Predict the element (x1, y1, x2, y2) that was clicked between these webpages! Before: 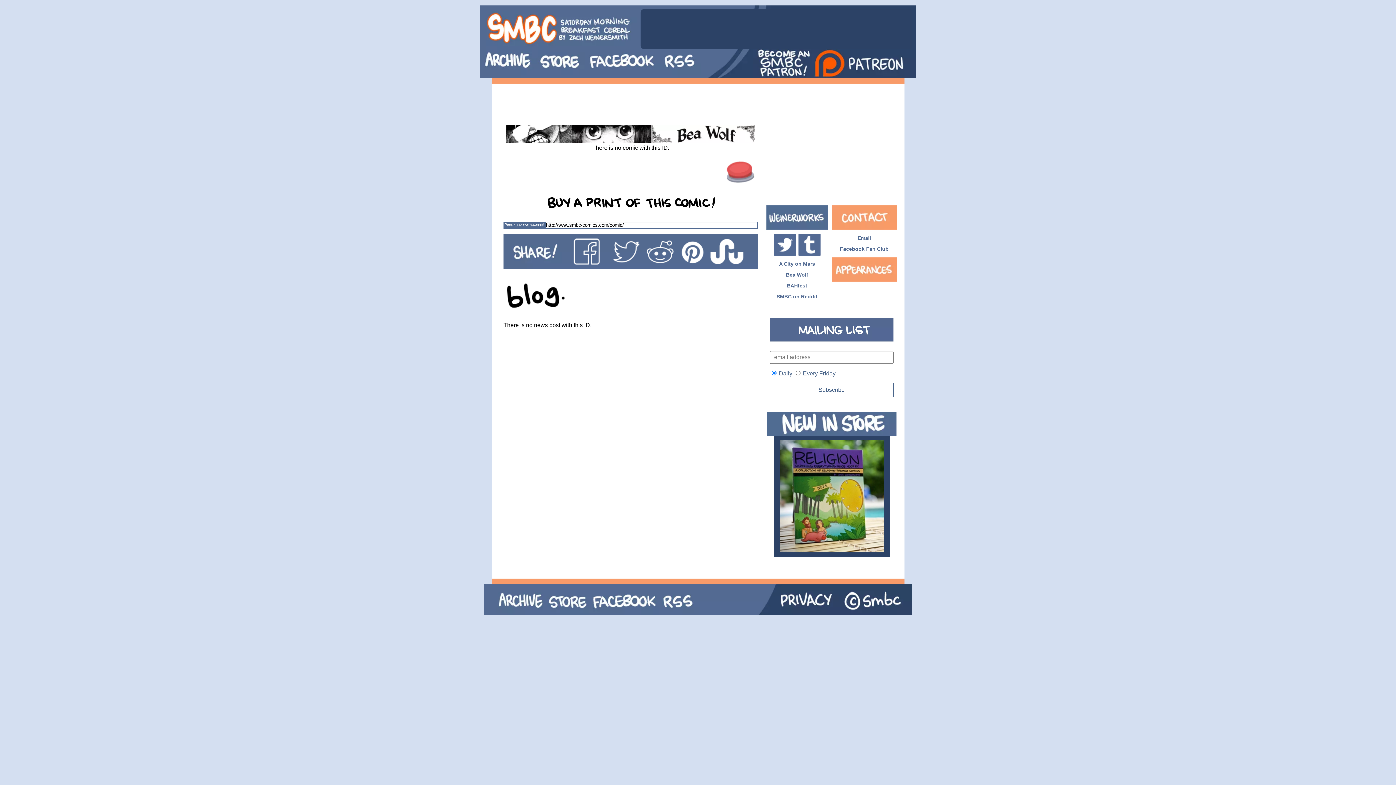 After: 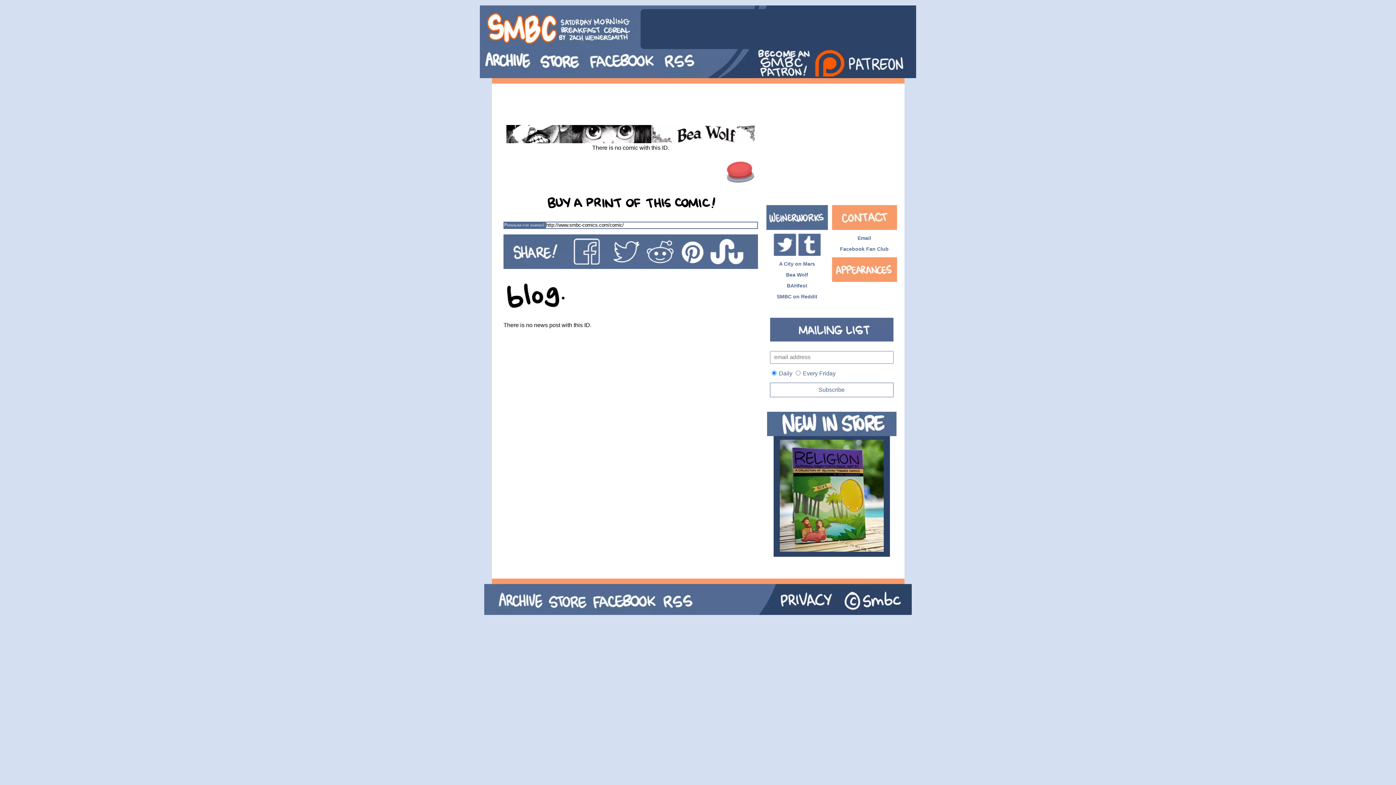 Action: label: A City on Mars bbox: (779, 261, 815, 266)